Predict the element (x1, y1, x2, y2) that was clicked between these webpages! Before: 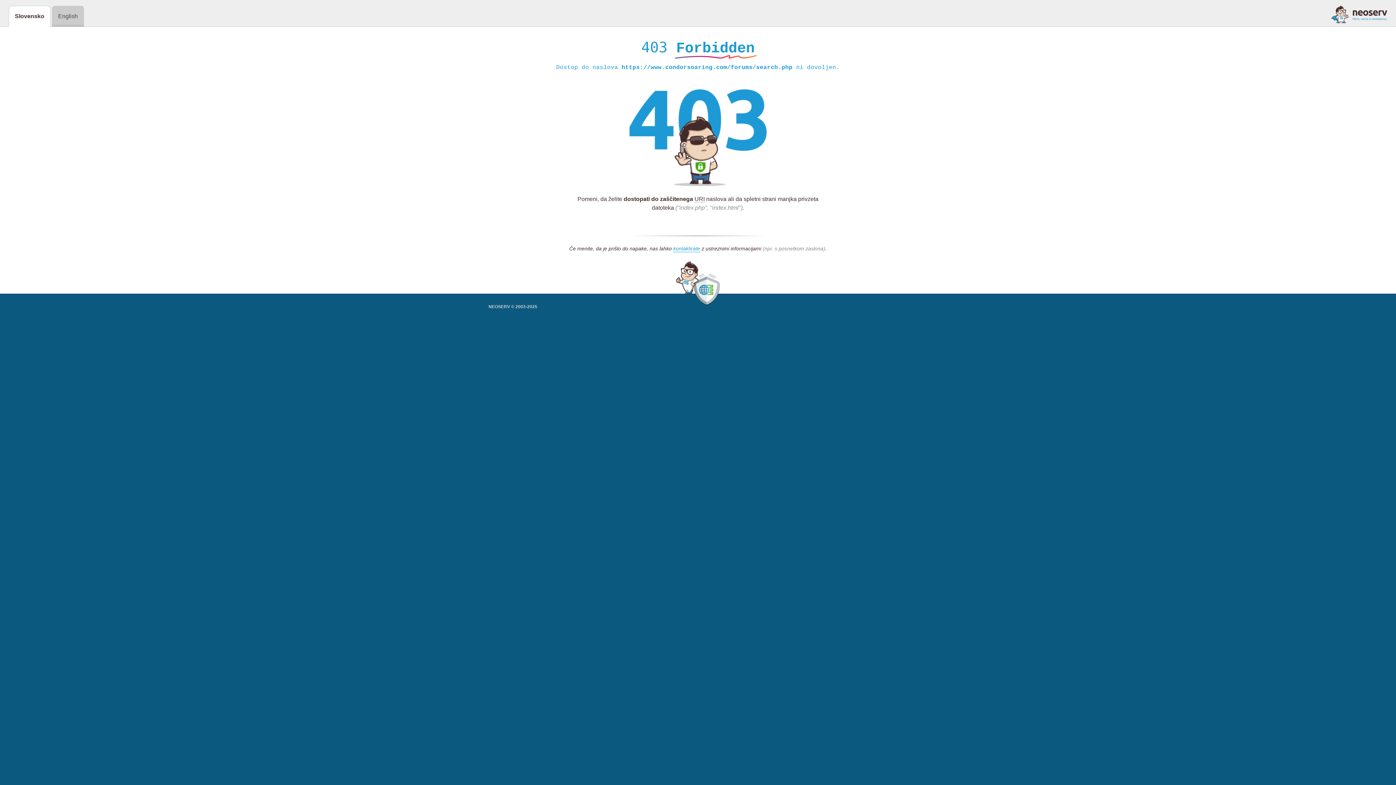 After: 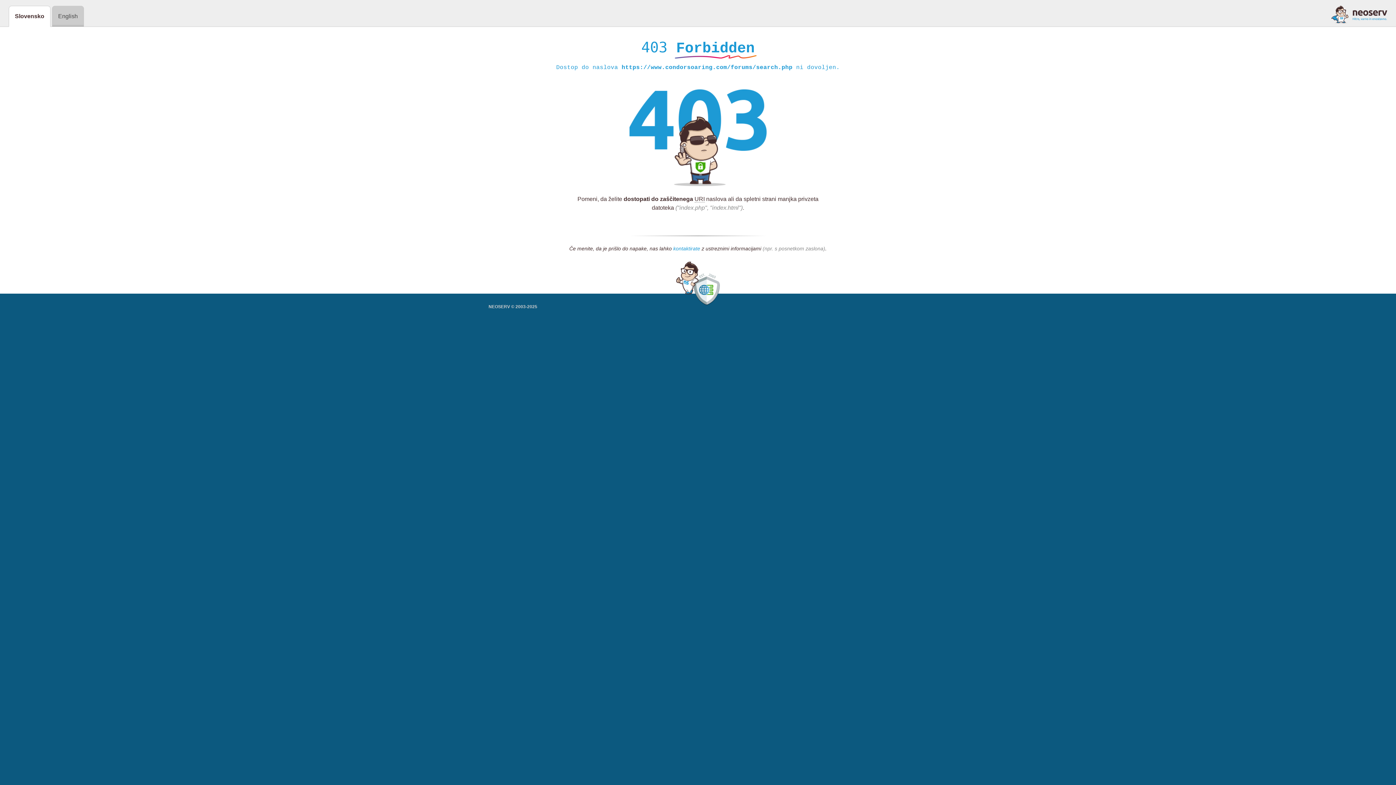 Action: label: kontaktirate bbox: (673, 245, 700, 252)